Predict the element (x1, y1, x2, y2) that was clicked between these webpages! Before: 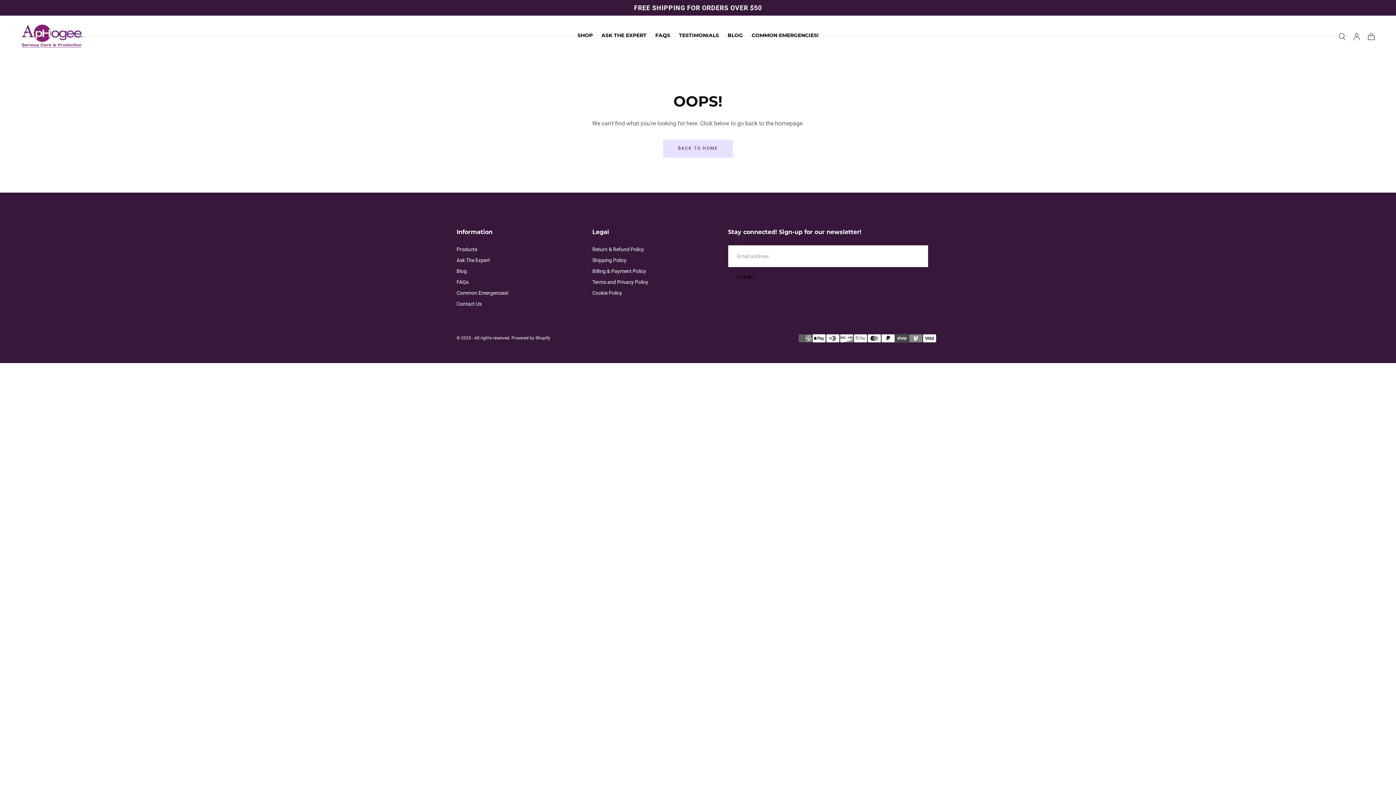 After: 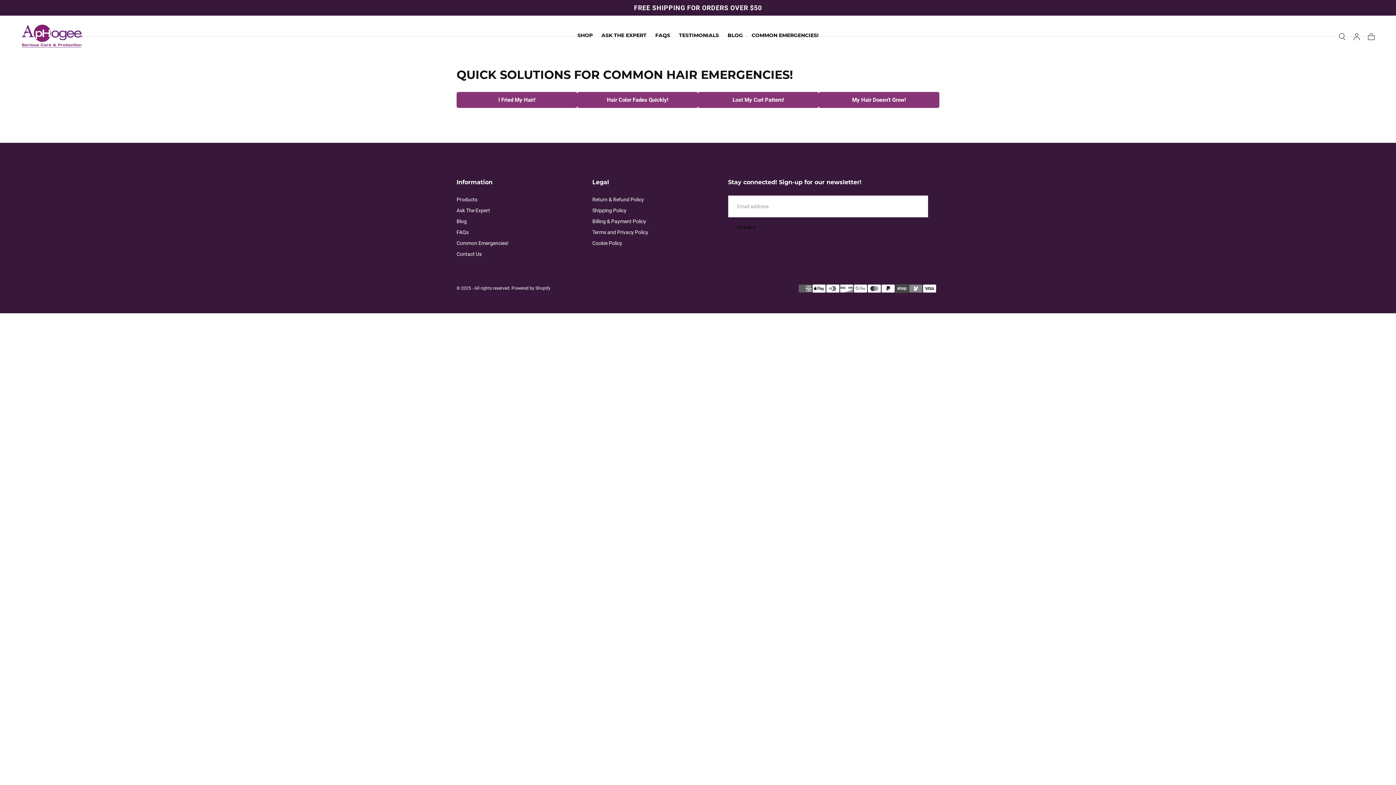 Action: bbox: (456, 288, 508, 296) label: Common Emergencies!